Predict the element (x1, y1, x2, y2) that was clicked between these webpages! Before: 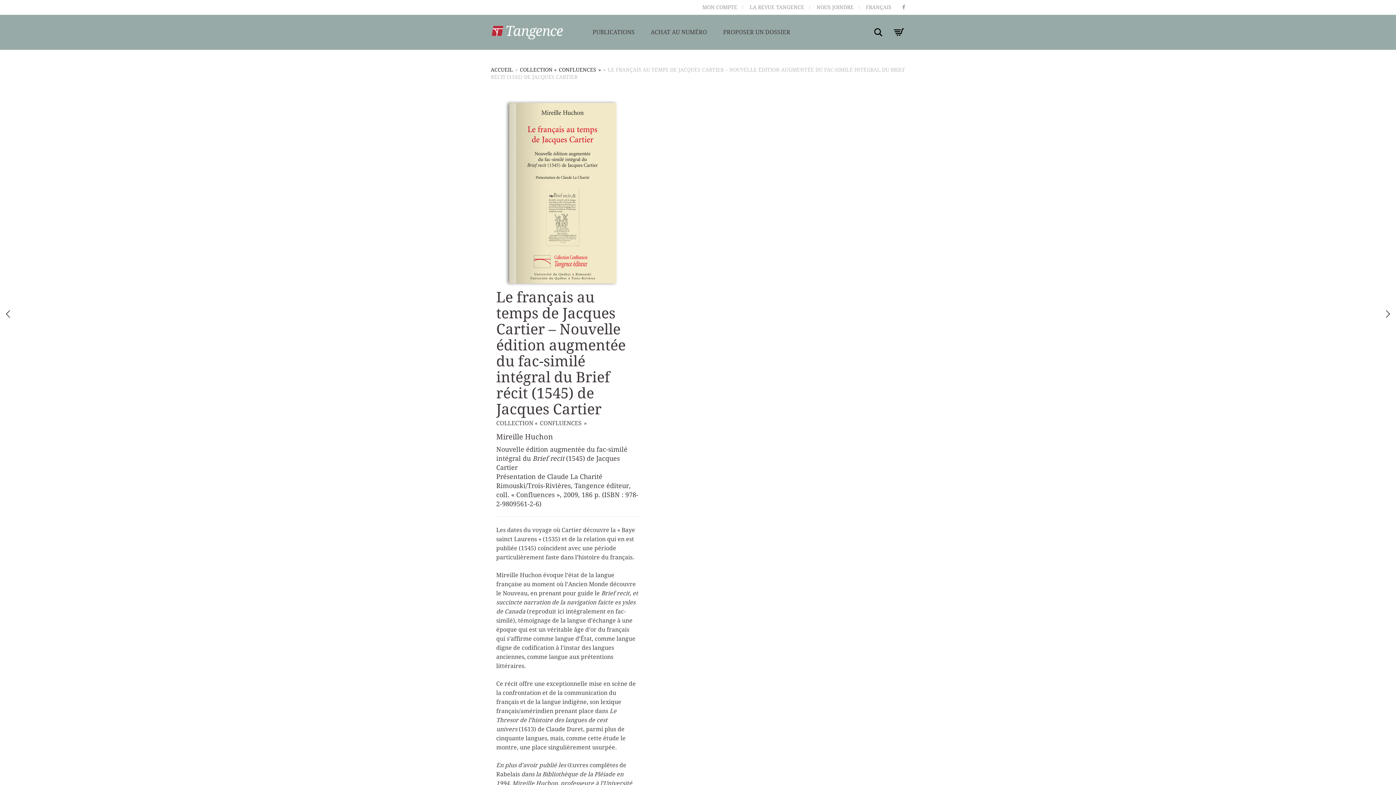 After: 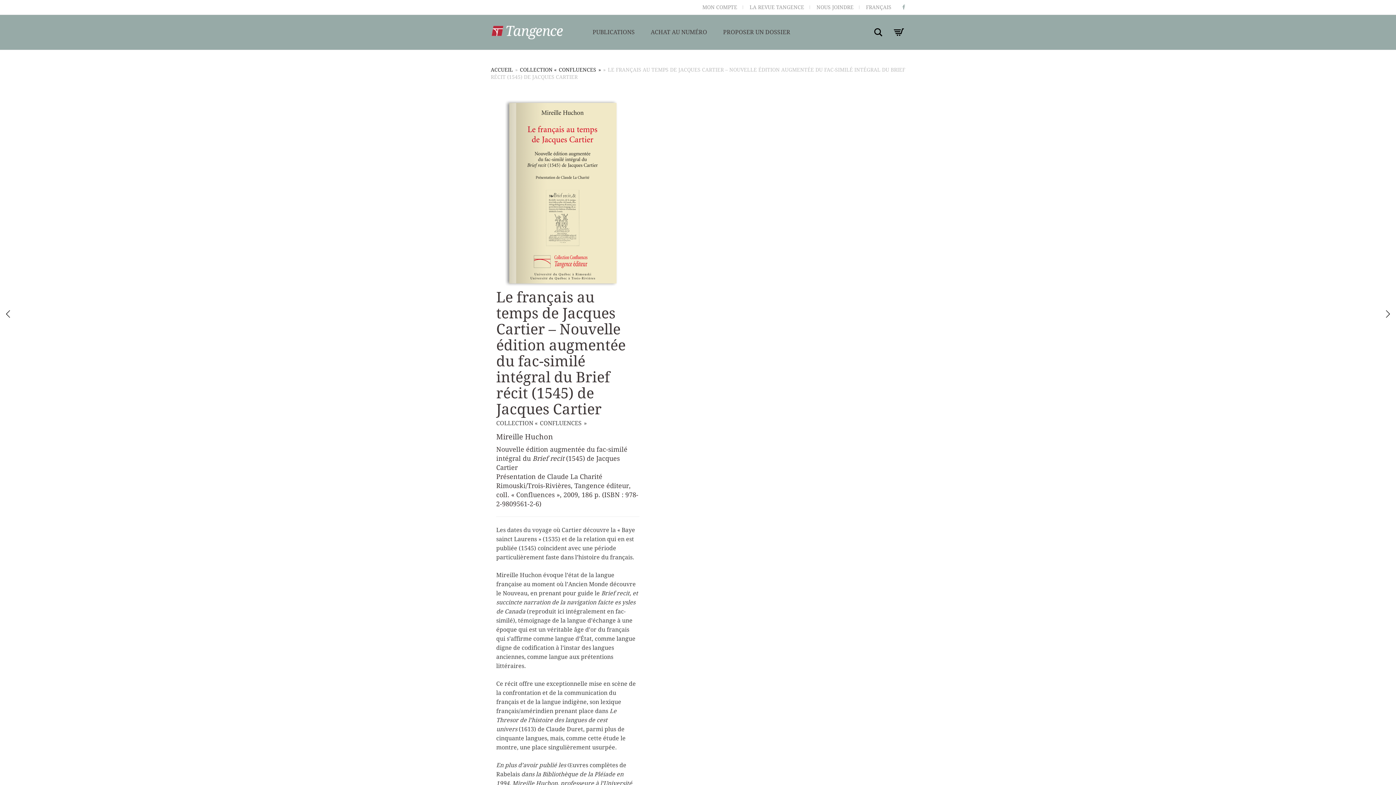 Action: bbox: (902, 4, 905, 10)